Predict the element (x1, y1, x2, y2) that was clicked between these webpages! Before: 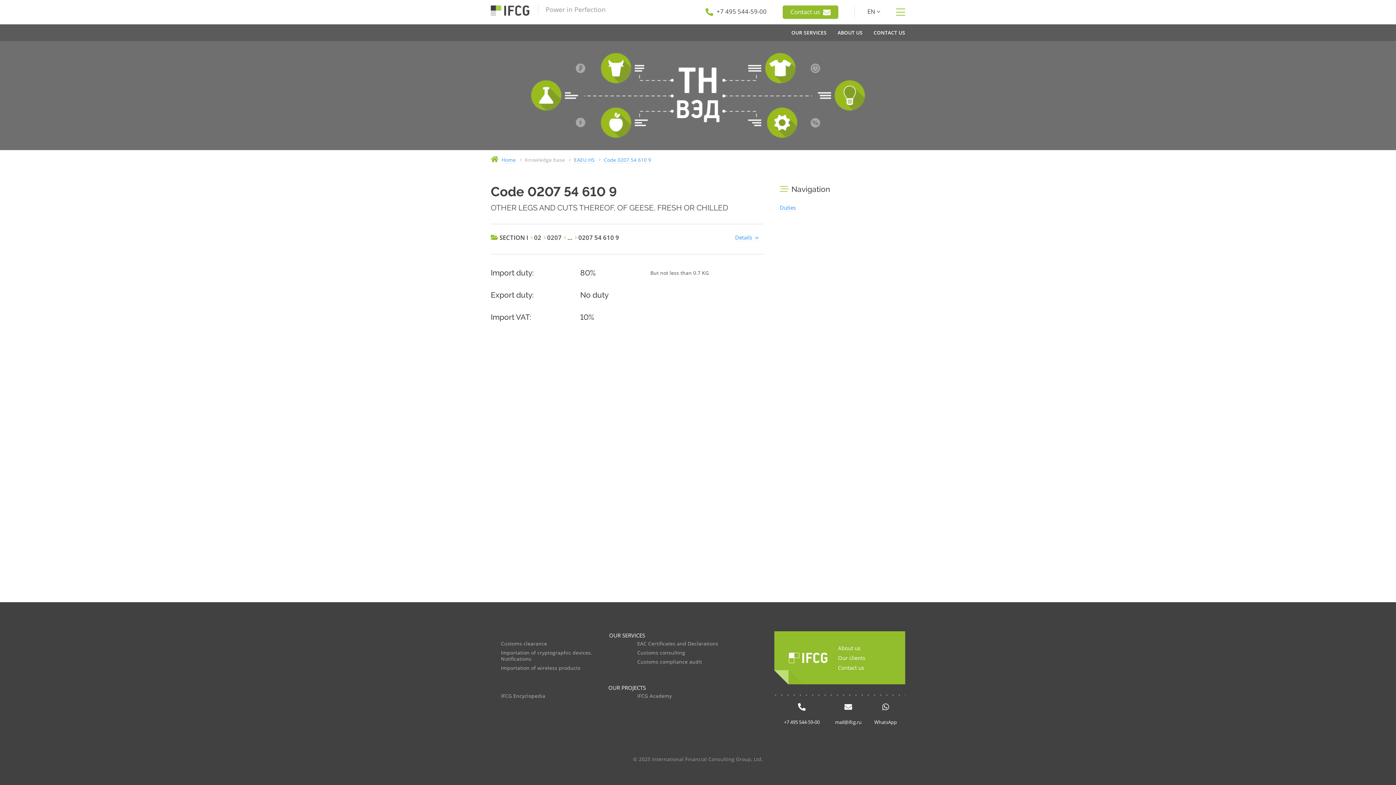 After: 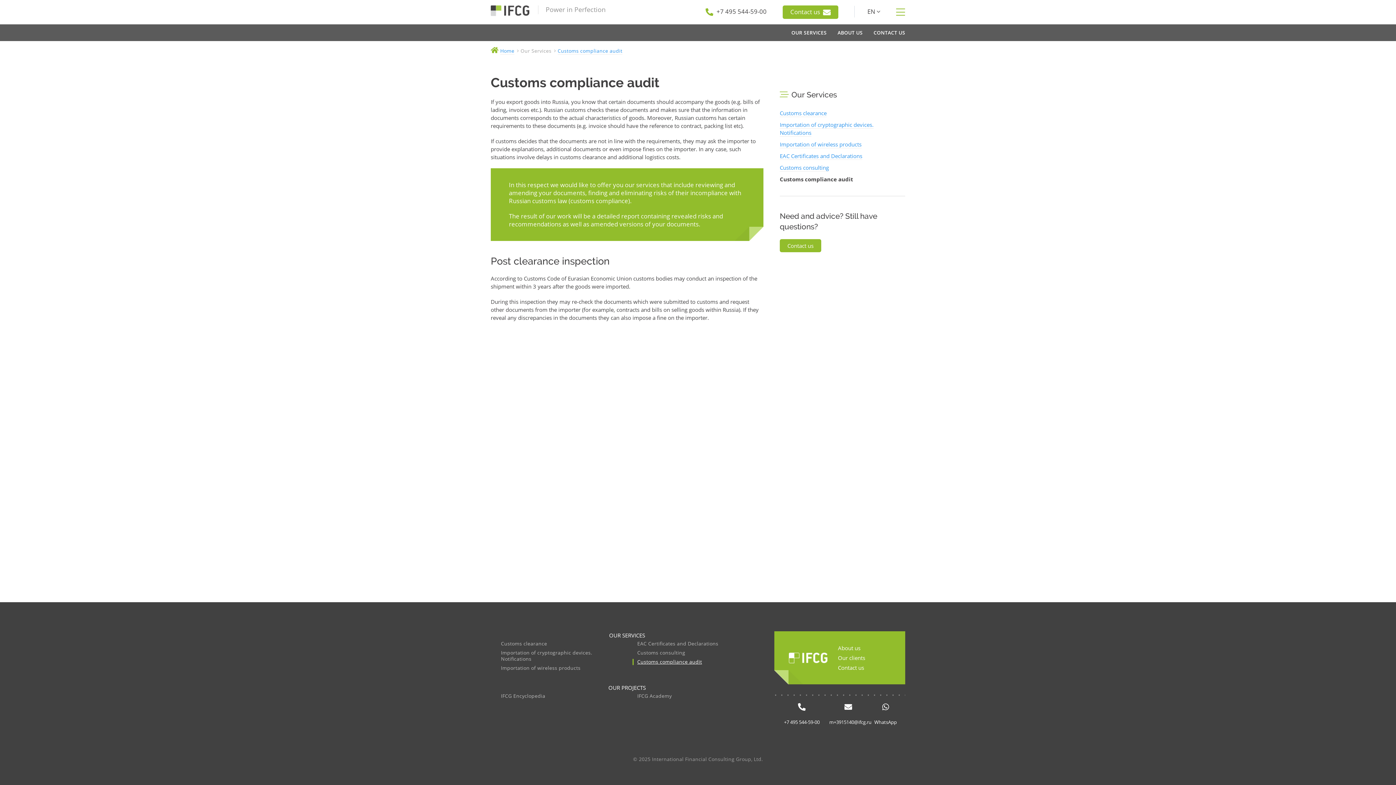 Action: label: Customs compliance audit bbox: (632, 659, 758, 665)